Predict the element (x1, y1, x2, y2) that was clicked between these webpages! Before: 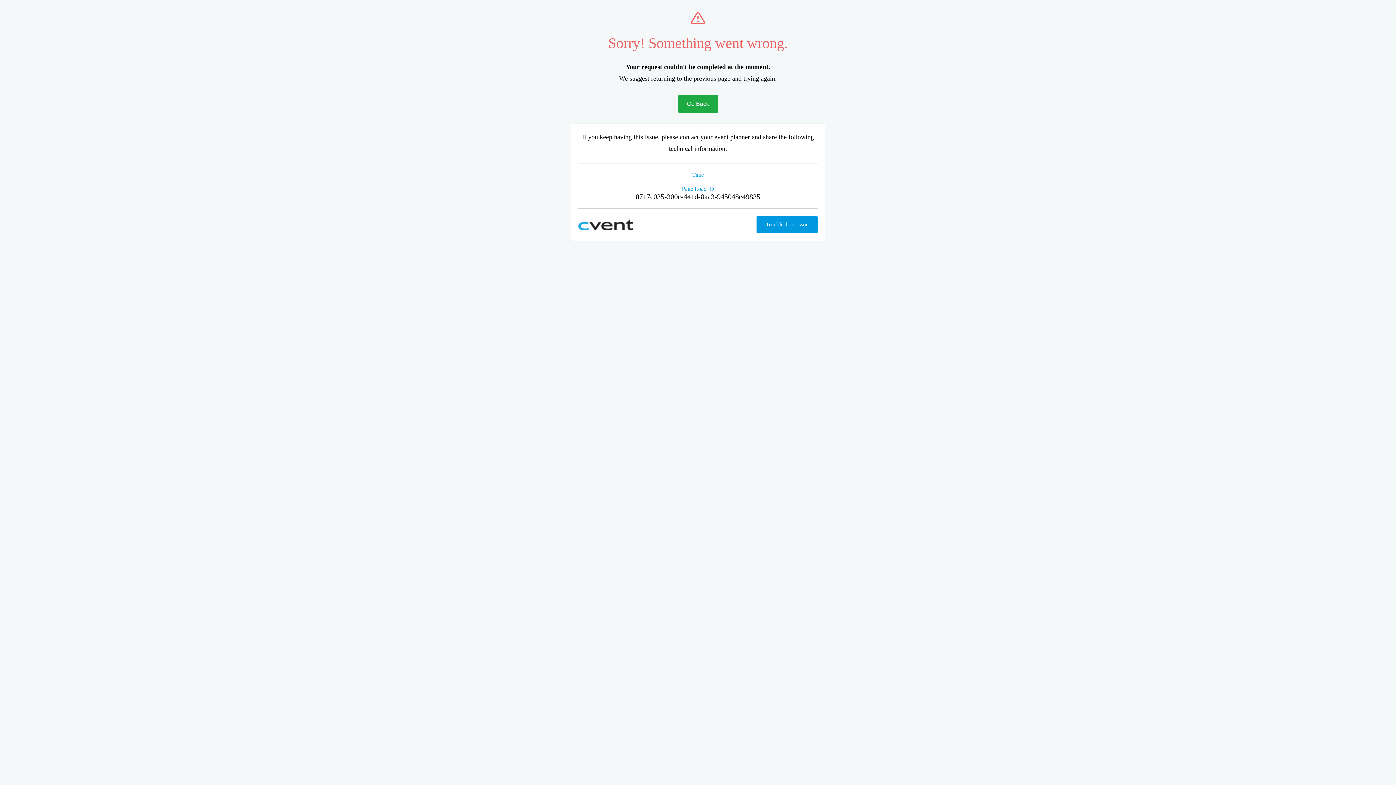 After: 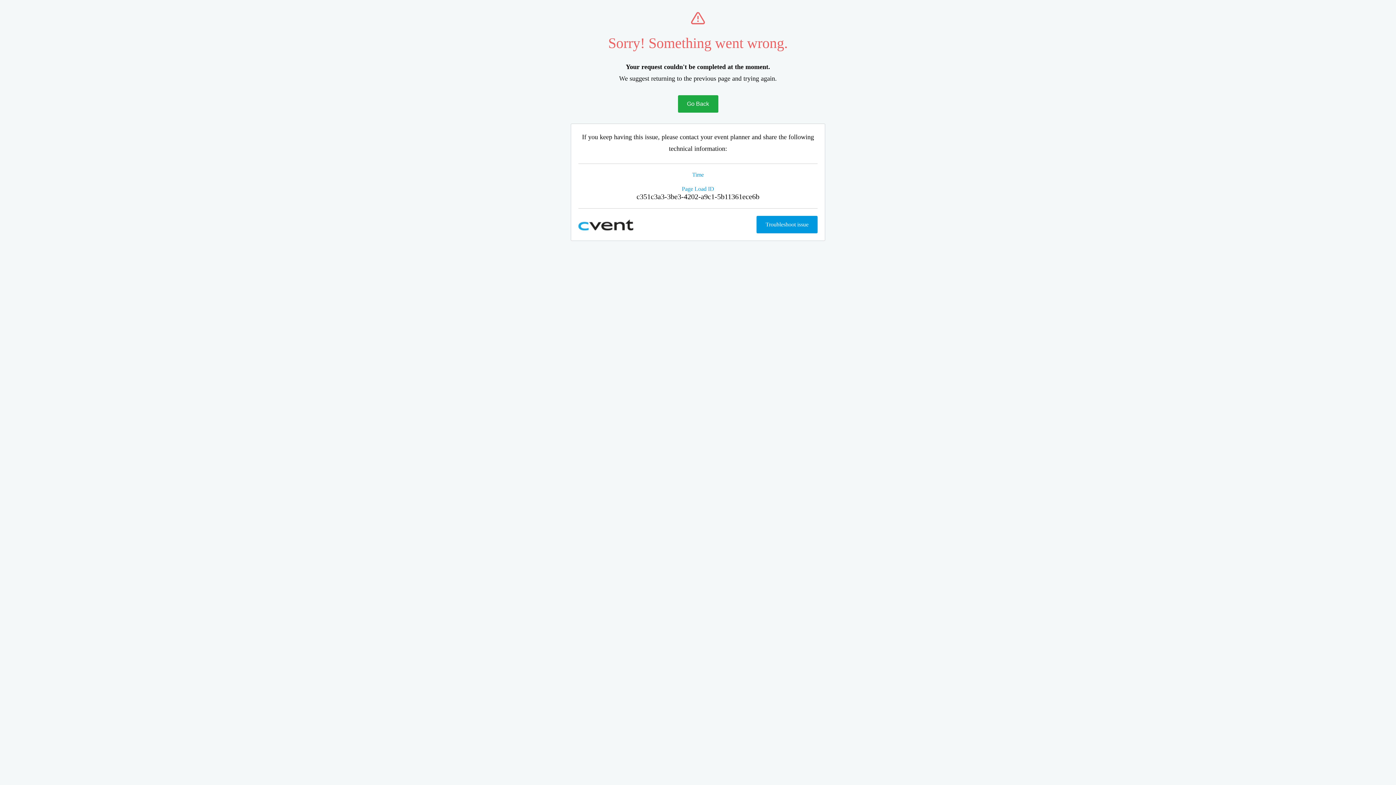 Action: bbox: (678, 95, 718, 112) label: Go Back